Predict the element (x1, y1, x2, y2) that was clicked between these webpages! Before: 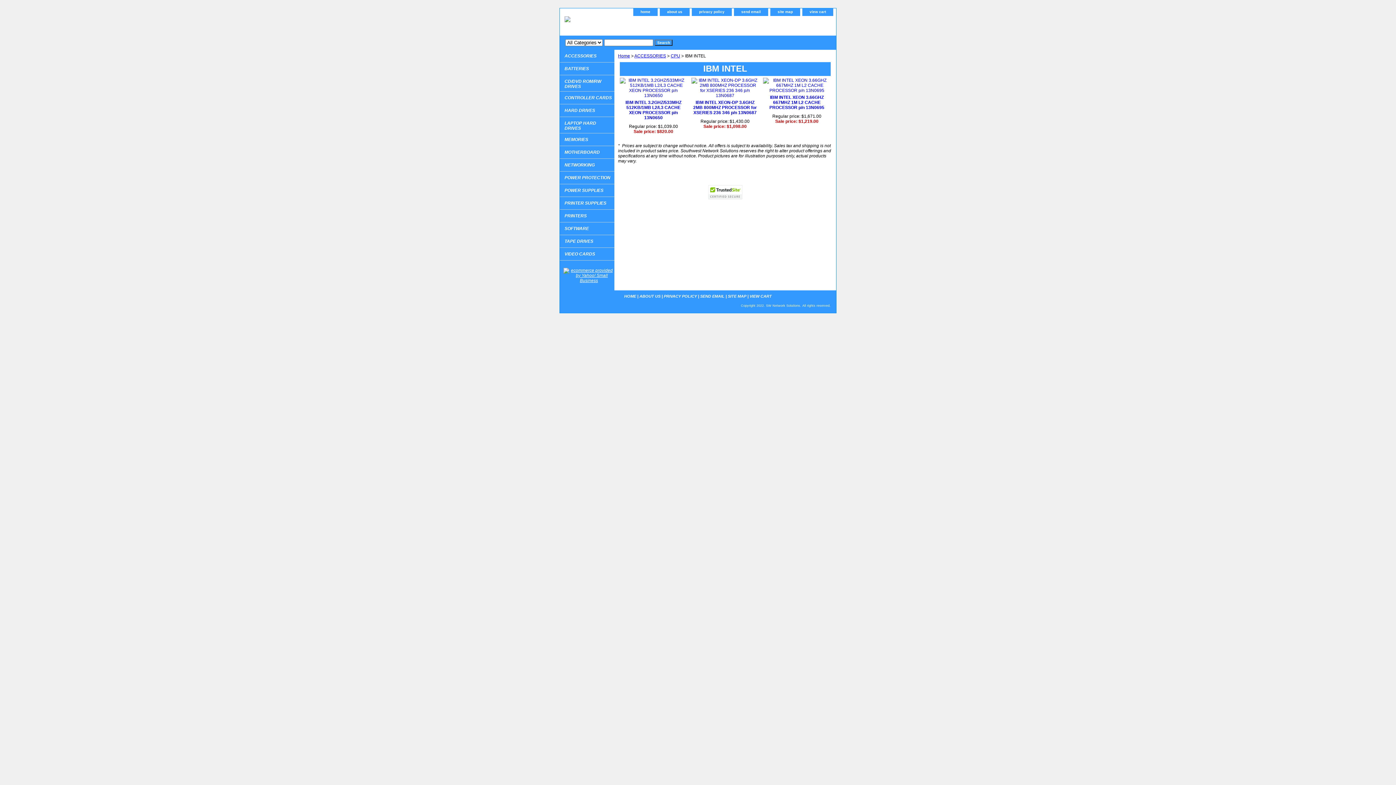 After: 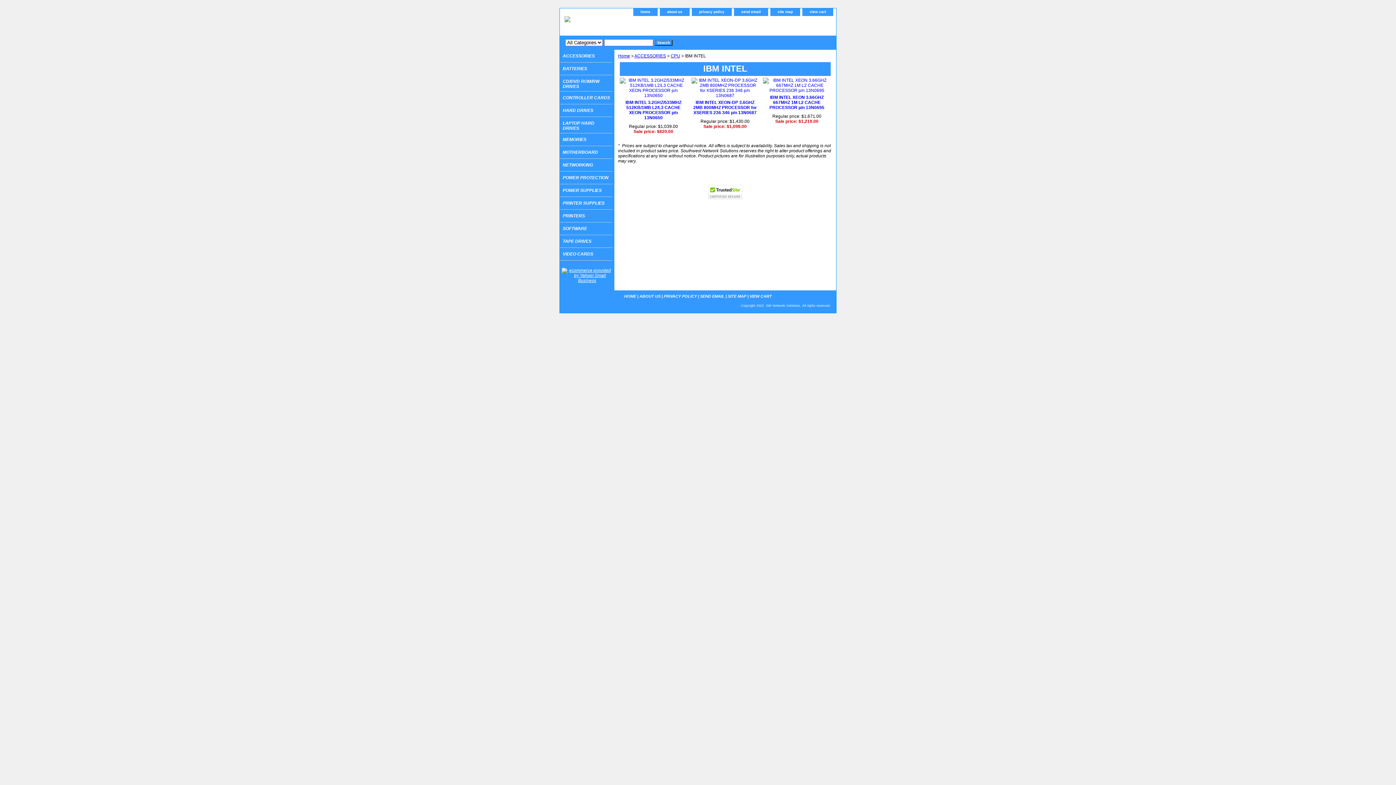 Action: bbox: (561, 269, 616, 278)